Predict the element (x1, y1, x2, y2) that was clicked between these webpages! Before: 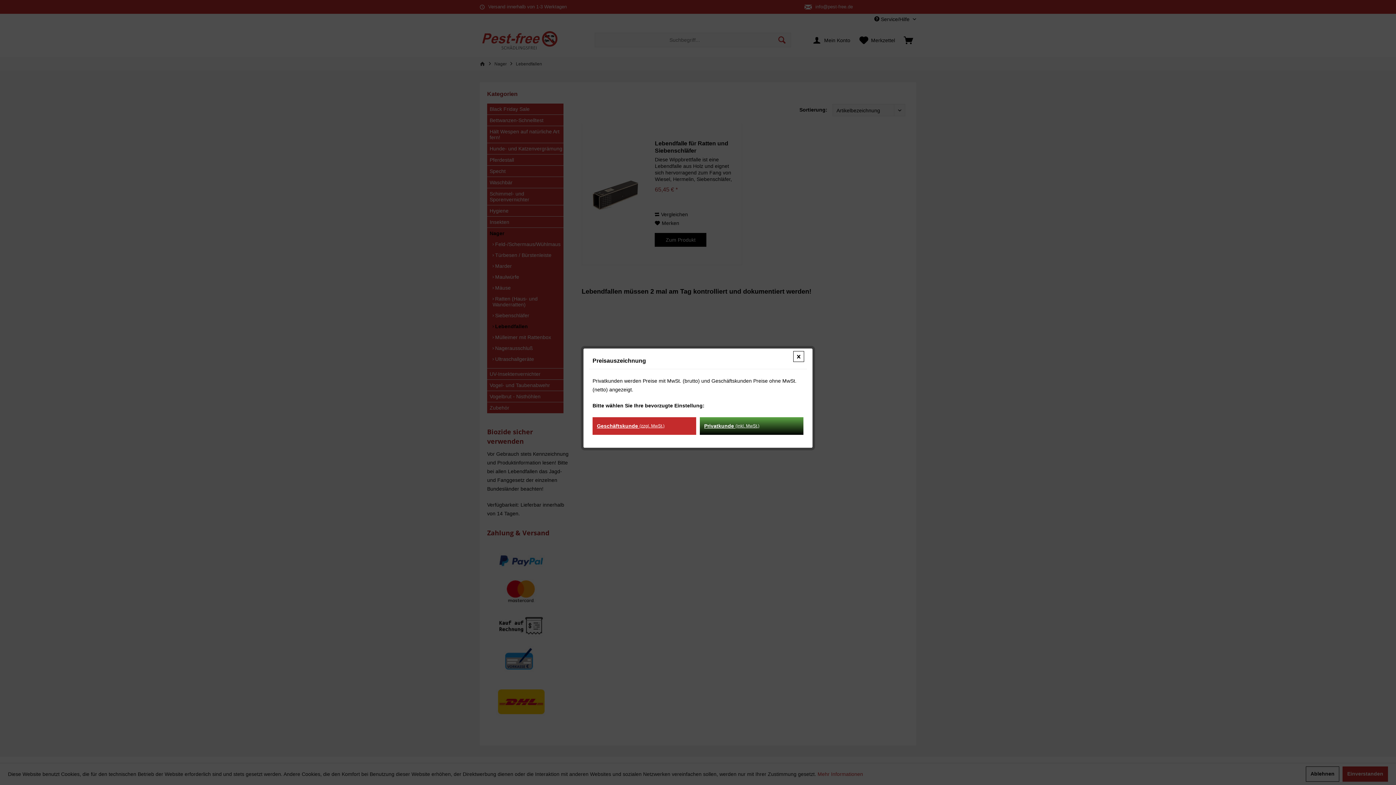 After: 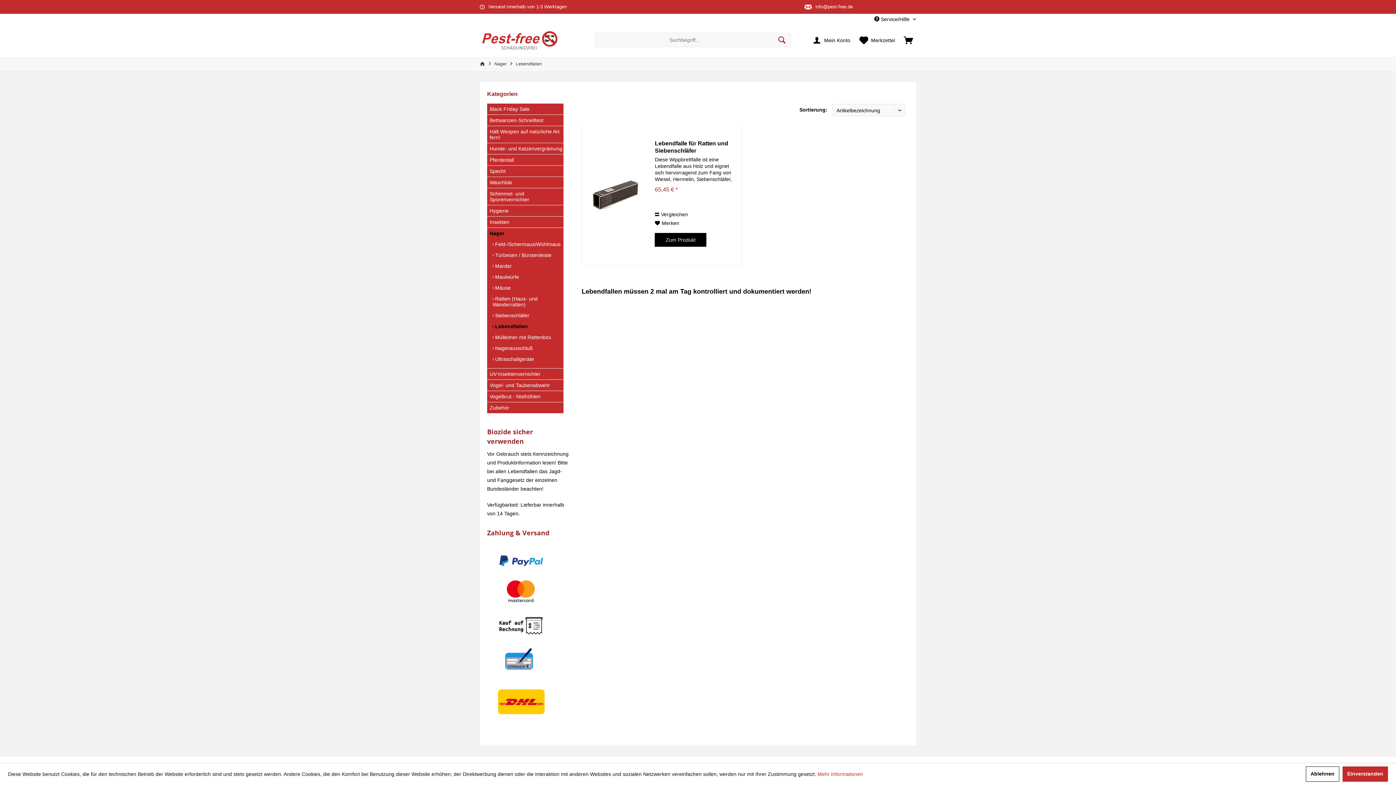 Action: label: Privatkunde (inkl. MwSt.) bbox: (700, 417, 803, 435)